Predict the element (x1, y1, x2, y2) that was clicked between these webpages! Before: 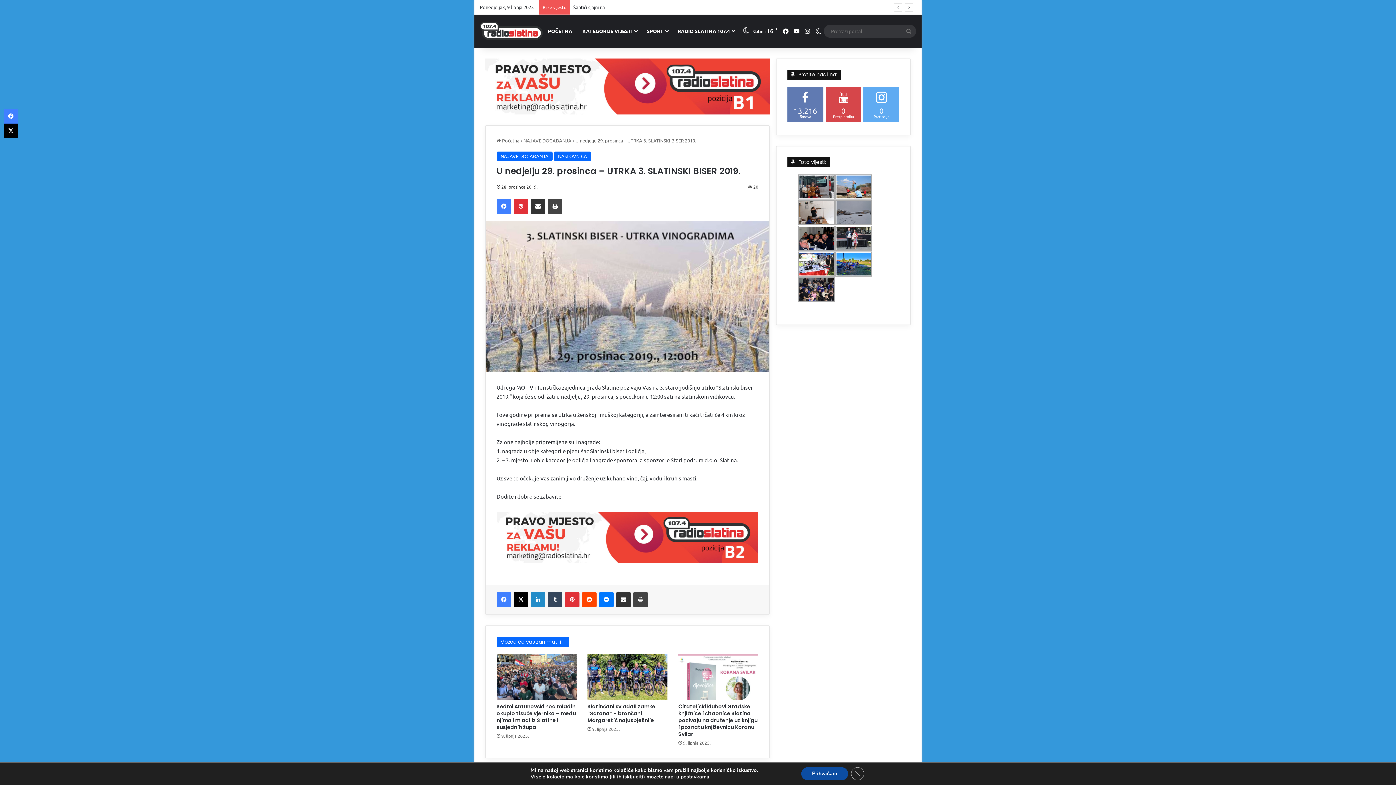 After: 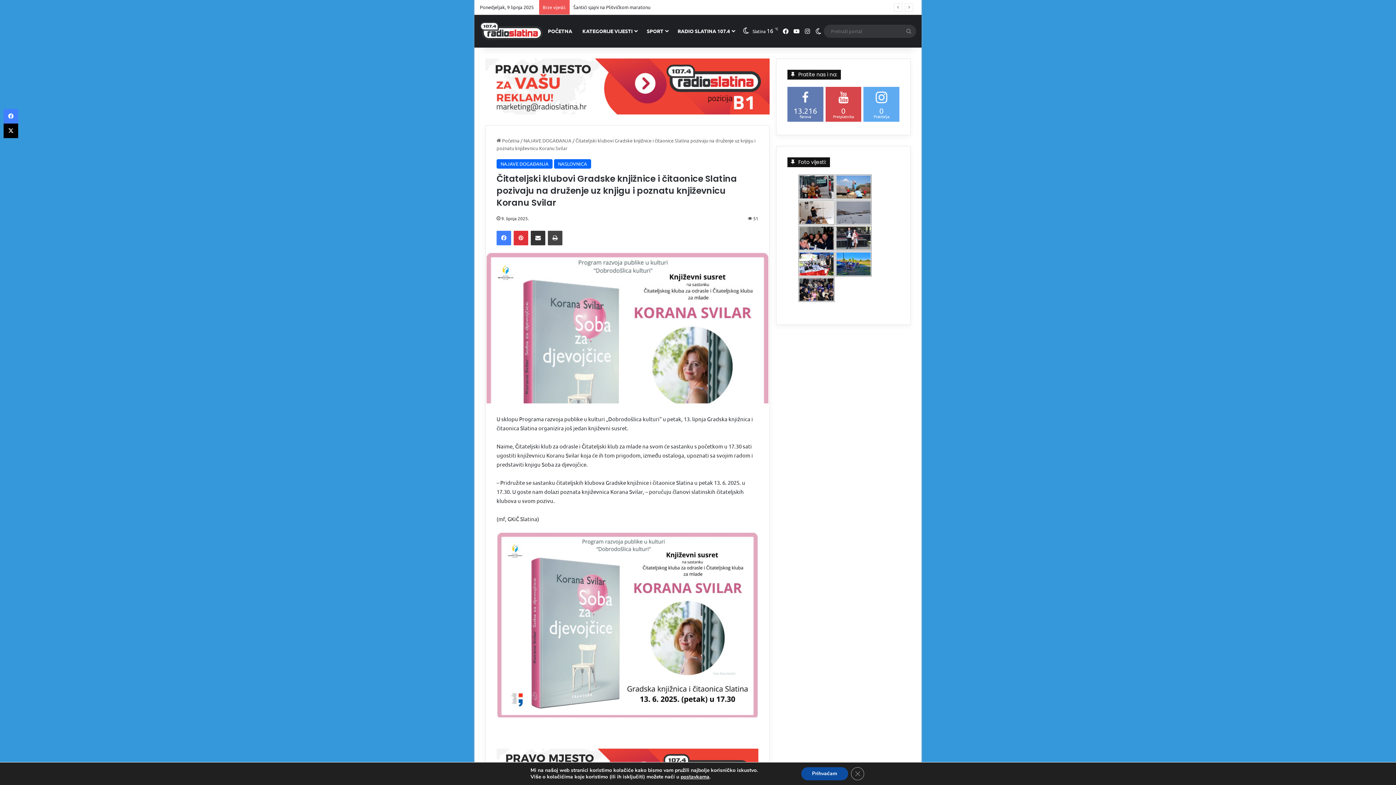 Action: bbox: (678, 654, 758, 699) label: Čitateljski klubovi Gradske knjižnice i čitaonice Slatina pozivaju na druženje uz knjigu i poznatu književnicu Koranu Svilar